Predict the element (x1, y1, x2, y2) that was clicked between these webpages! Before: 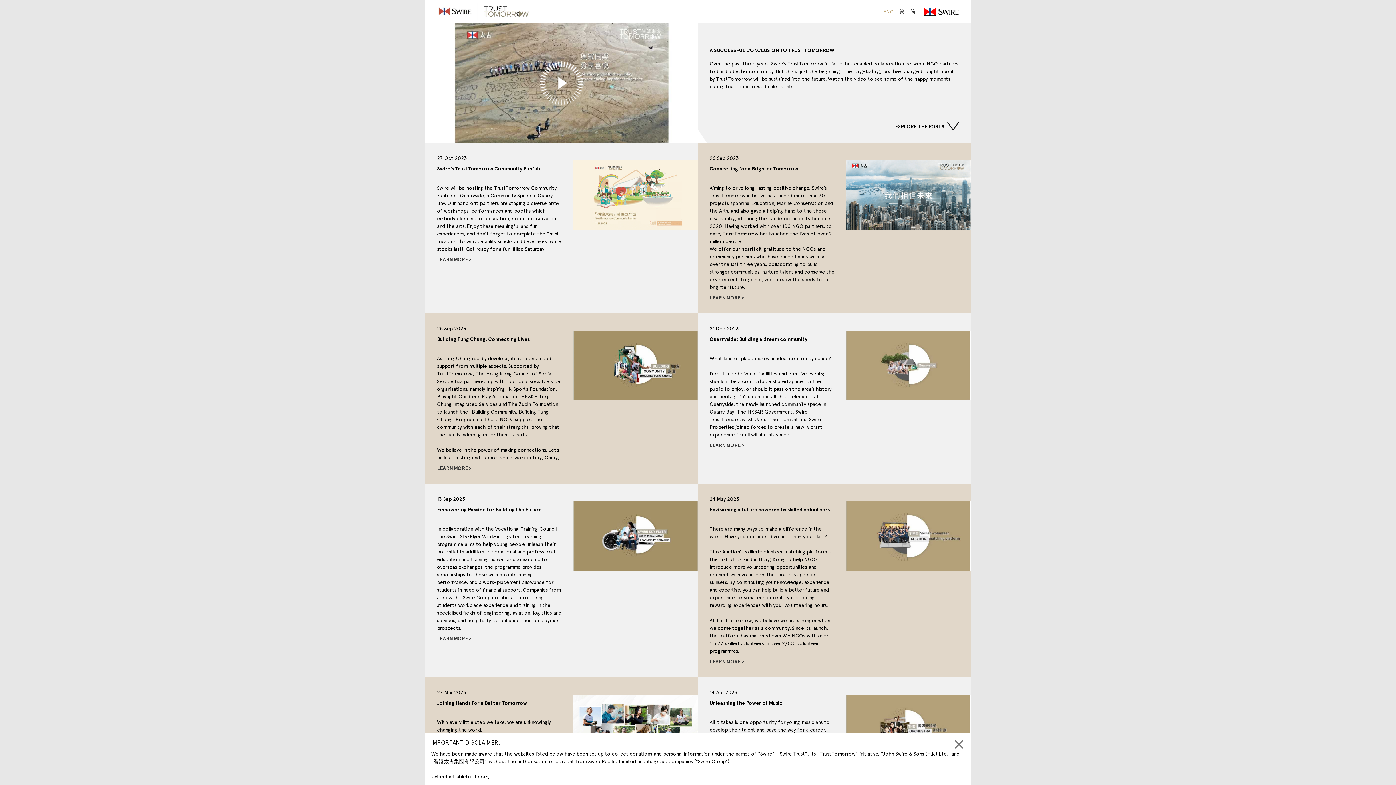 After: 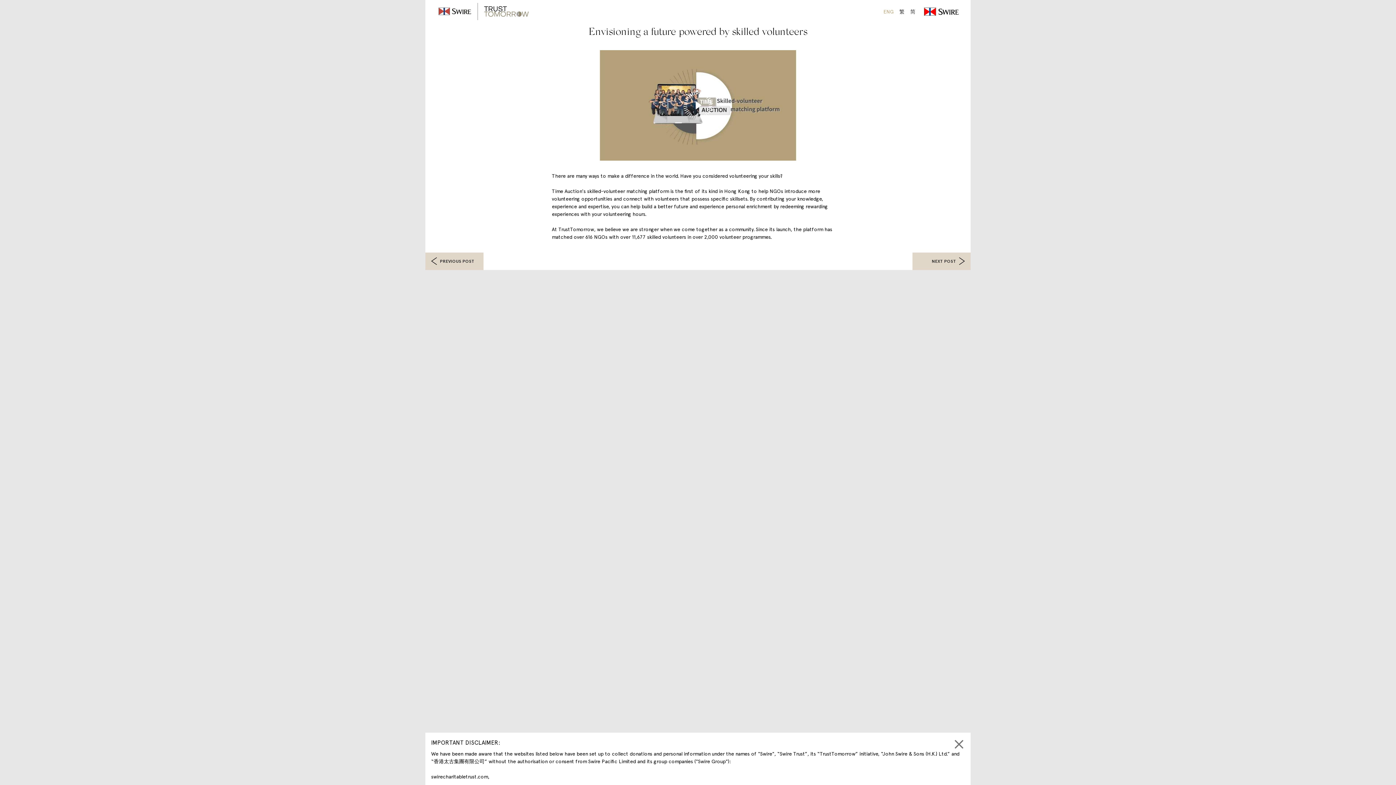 Action: bbox: (709, 658, 744, 665) label: LEARN MORE >